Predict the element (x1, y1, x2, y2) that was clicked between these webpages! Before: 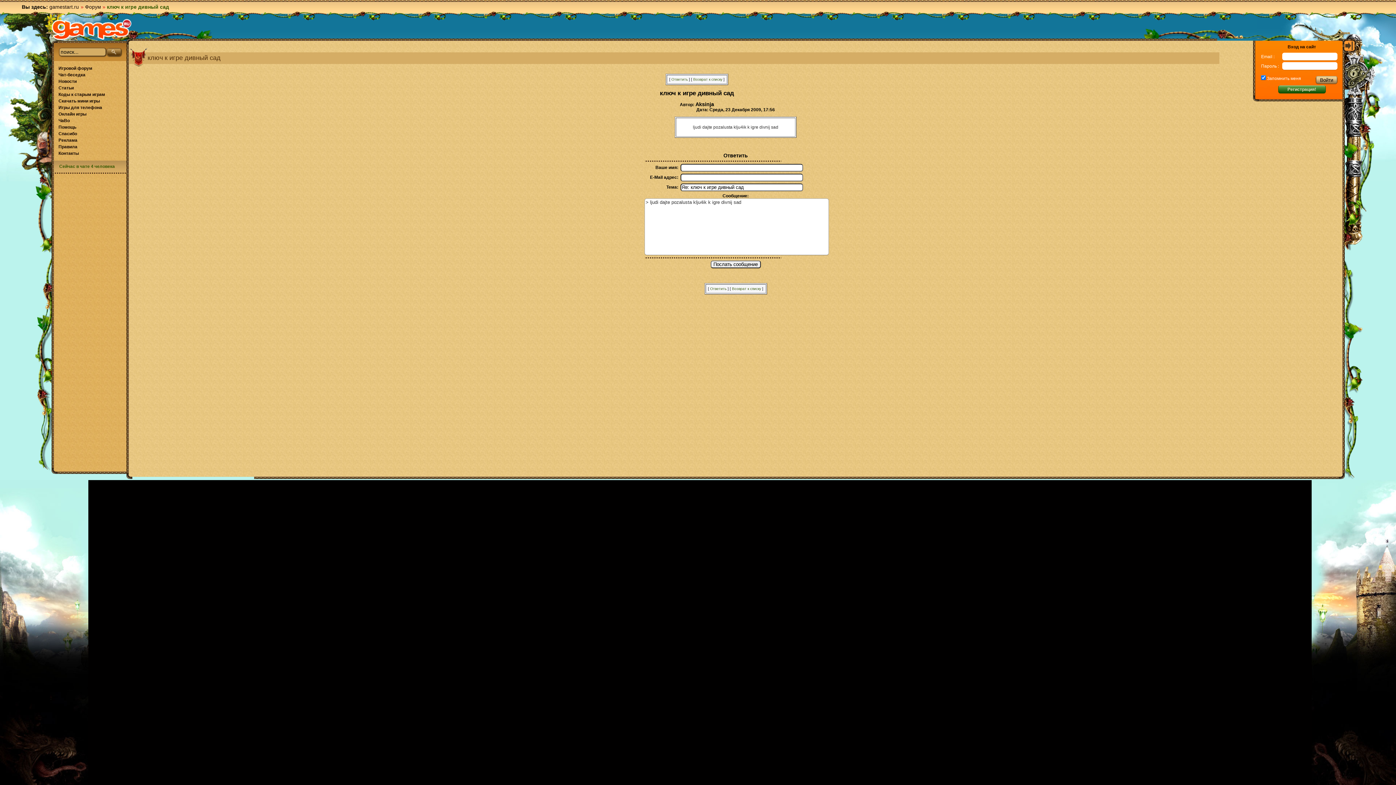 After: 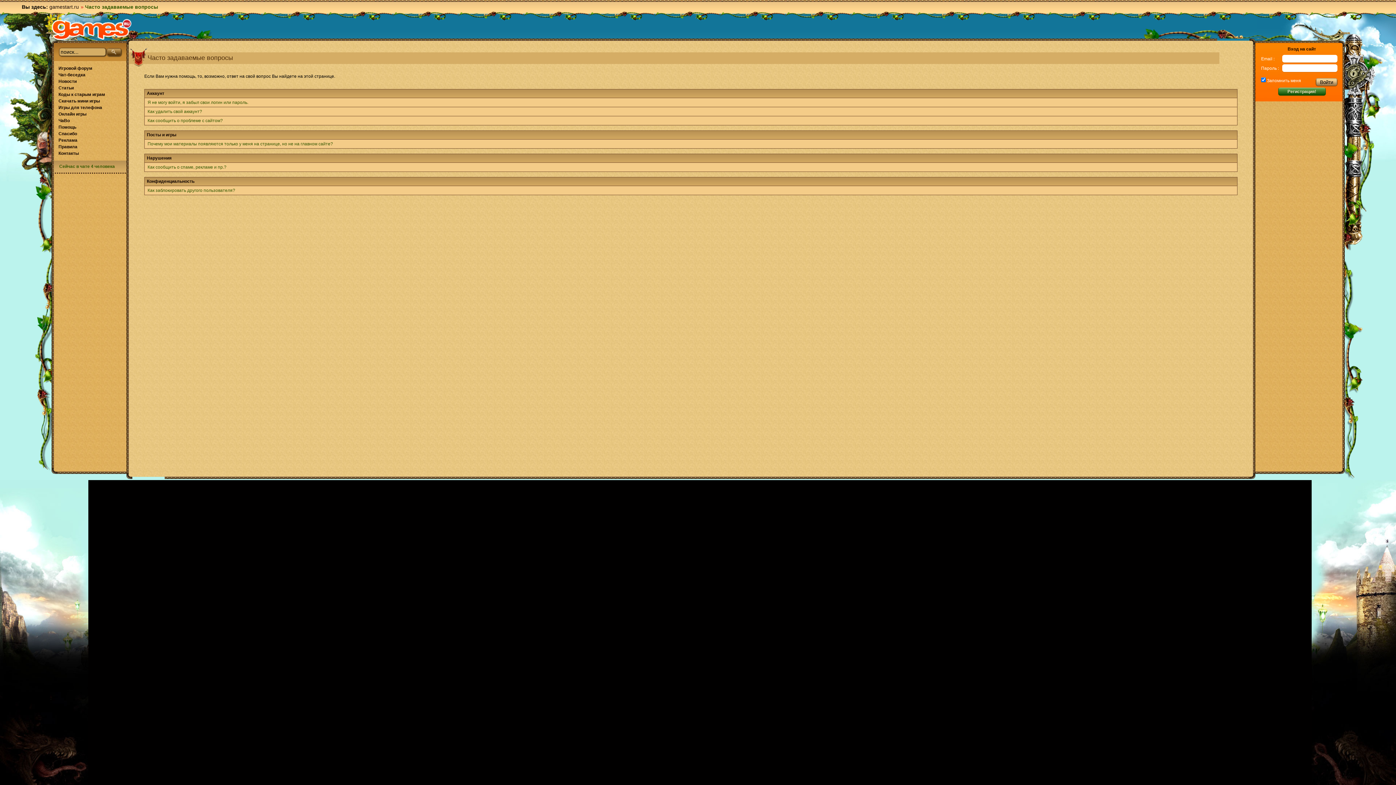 Action: bbox: (53, 124, 126, 130) label: Помощь